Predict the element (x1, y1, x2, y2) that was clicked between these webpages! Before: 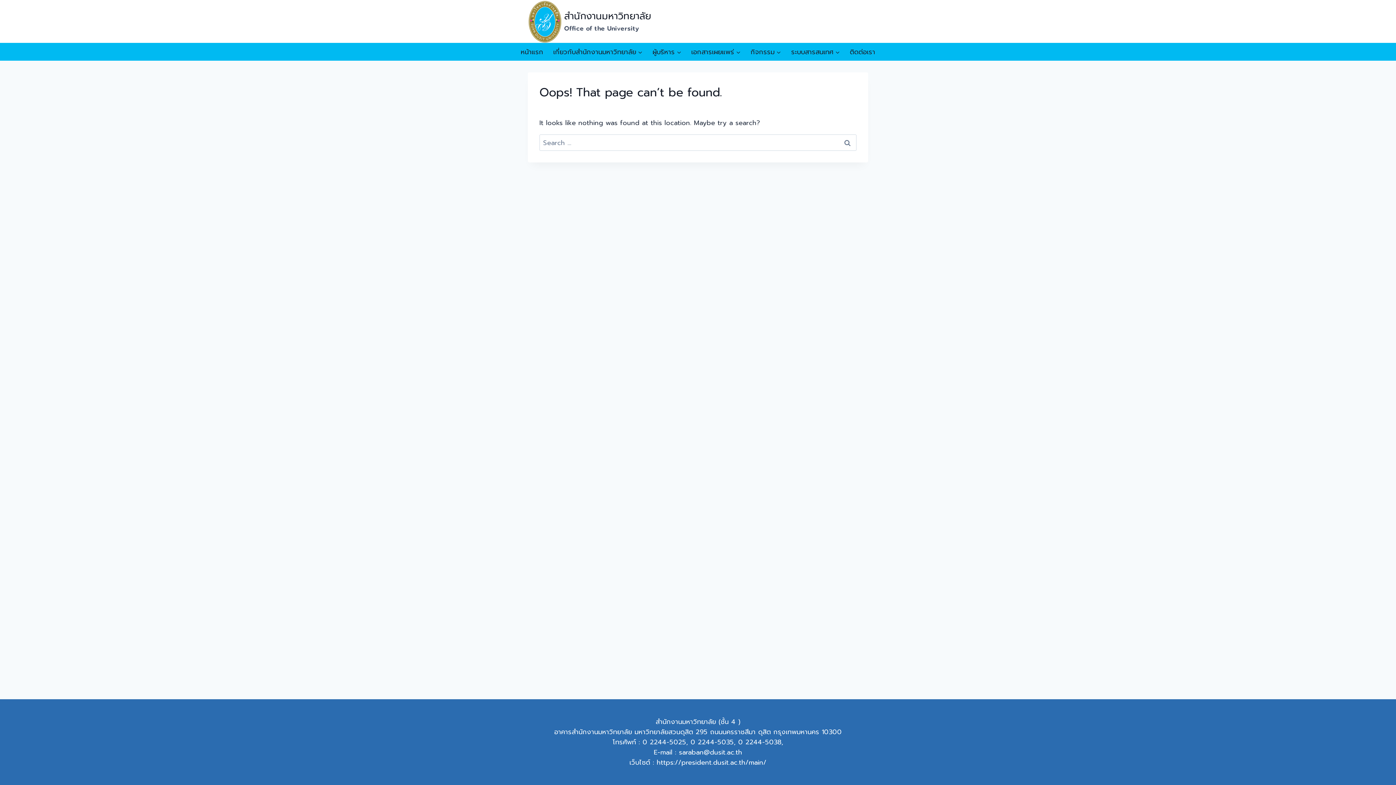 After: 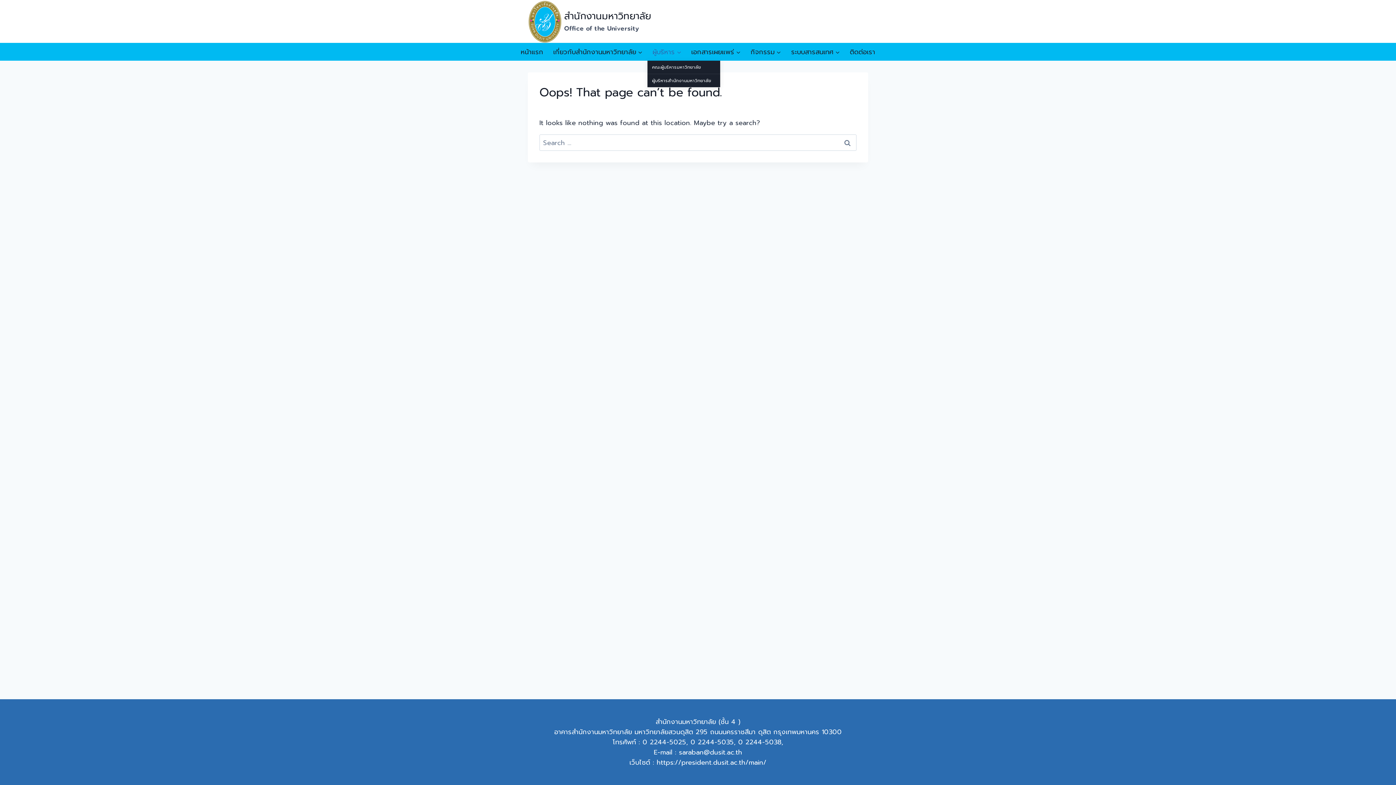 Action: label: ผู้บริหาร bbox: (647, 43, 686, 60)